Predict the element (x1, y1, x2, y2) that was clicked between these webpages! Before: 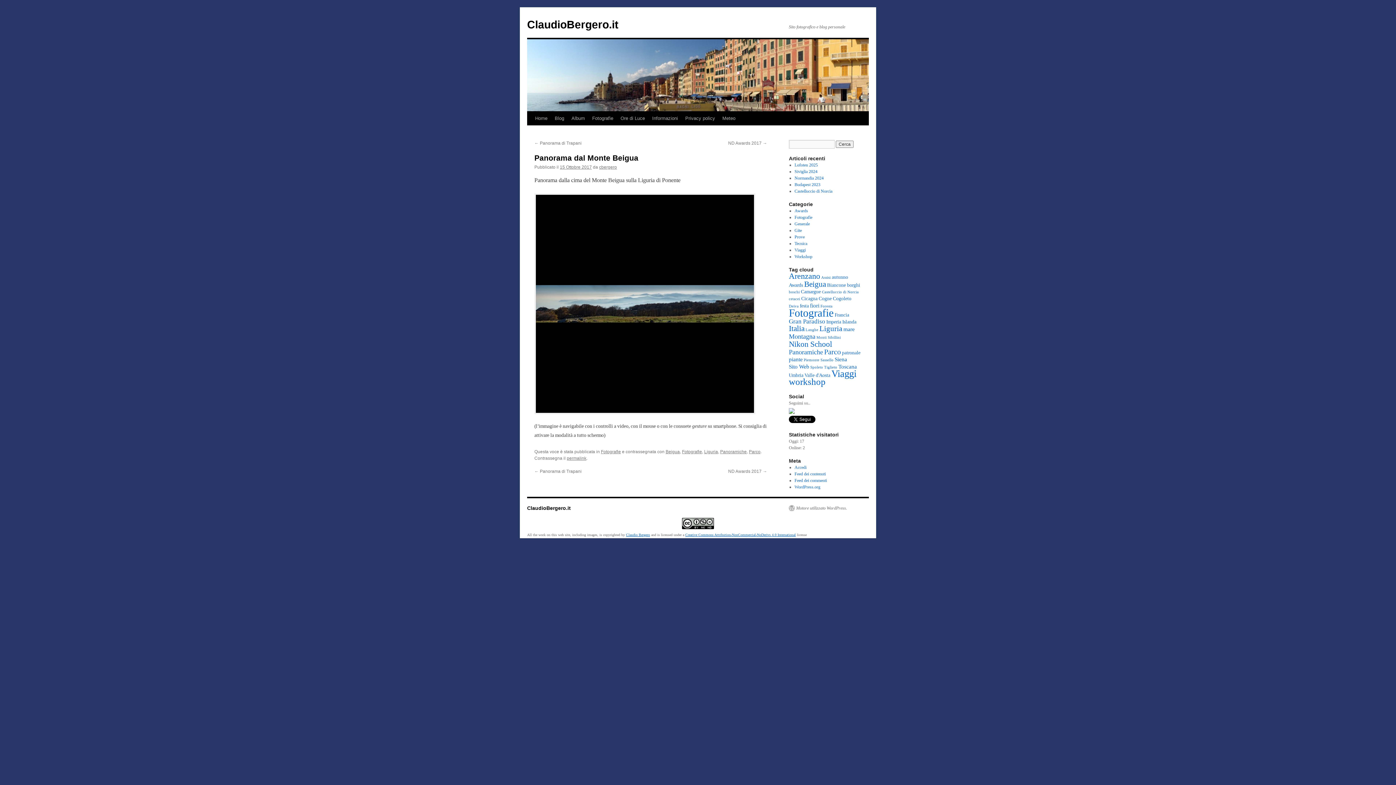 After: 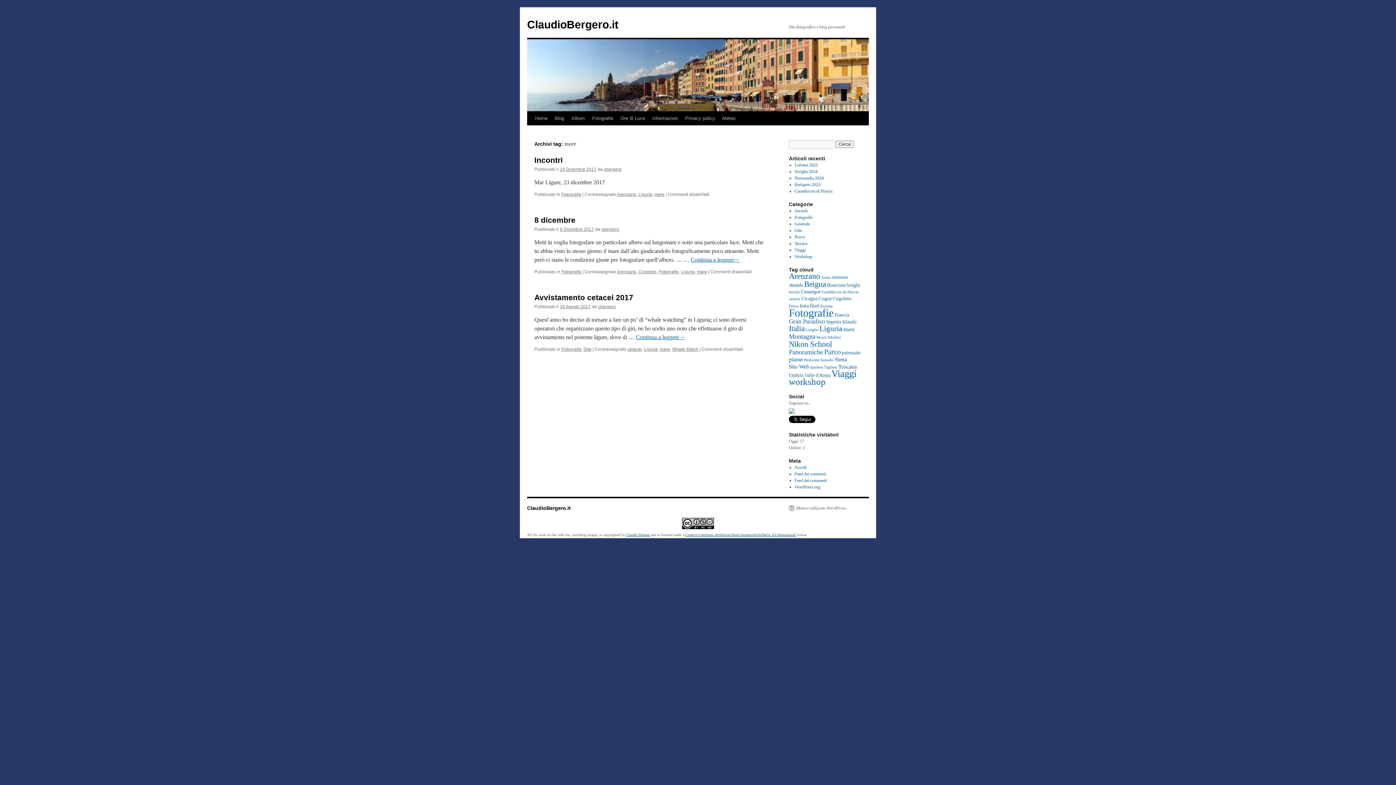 Action: bbox: (843, 326, 854, 332) label: mare (3 elementi)